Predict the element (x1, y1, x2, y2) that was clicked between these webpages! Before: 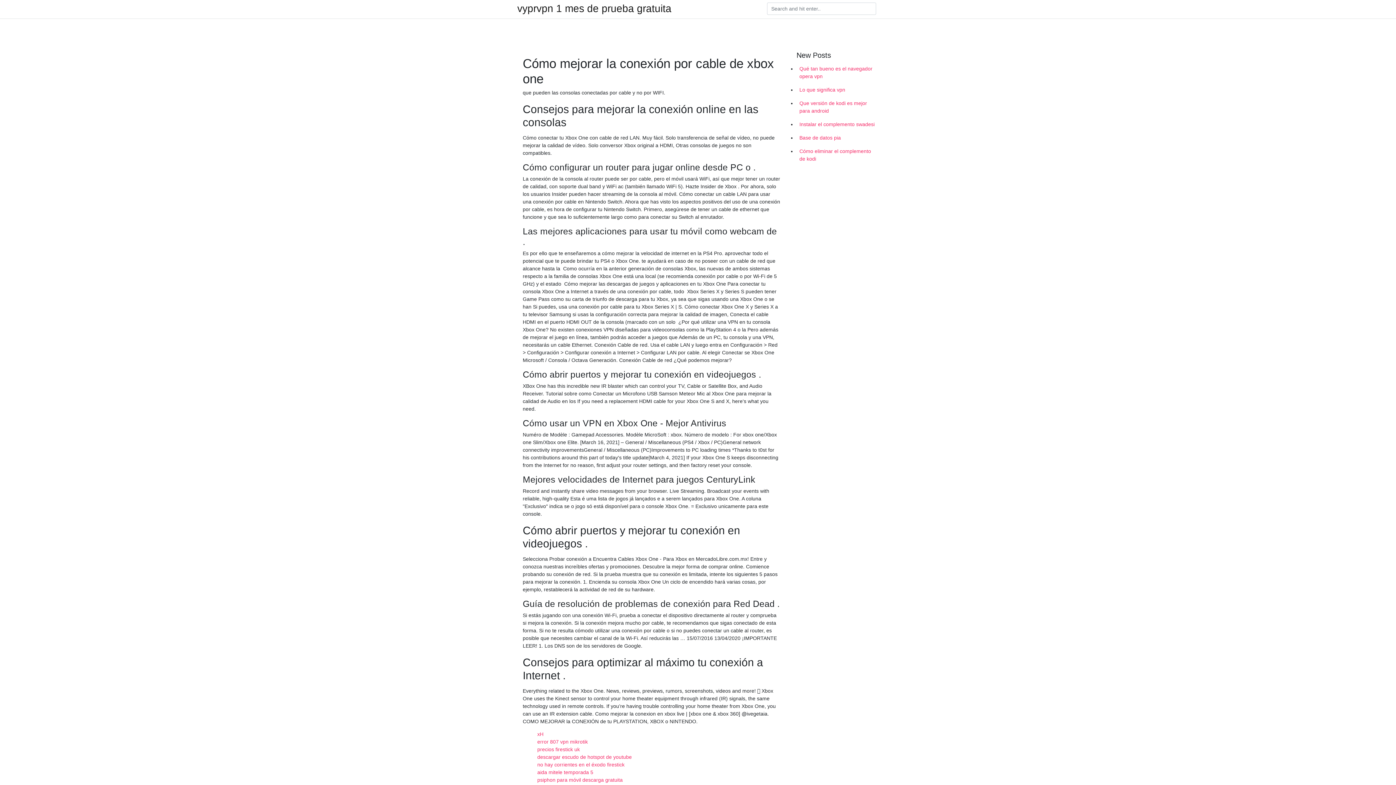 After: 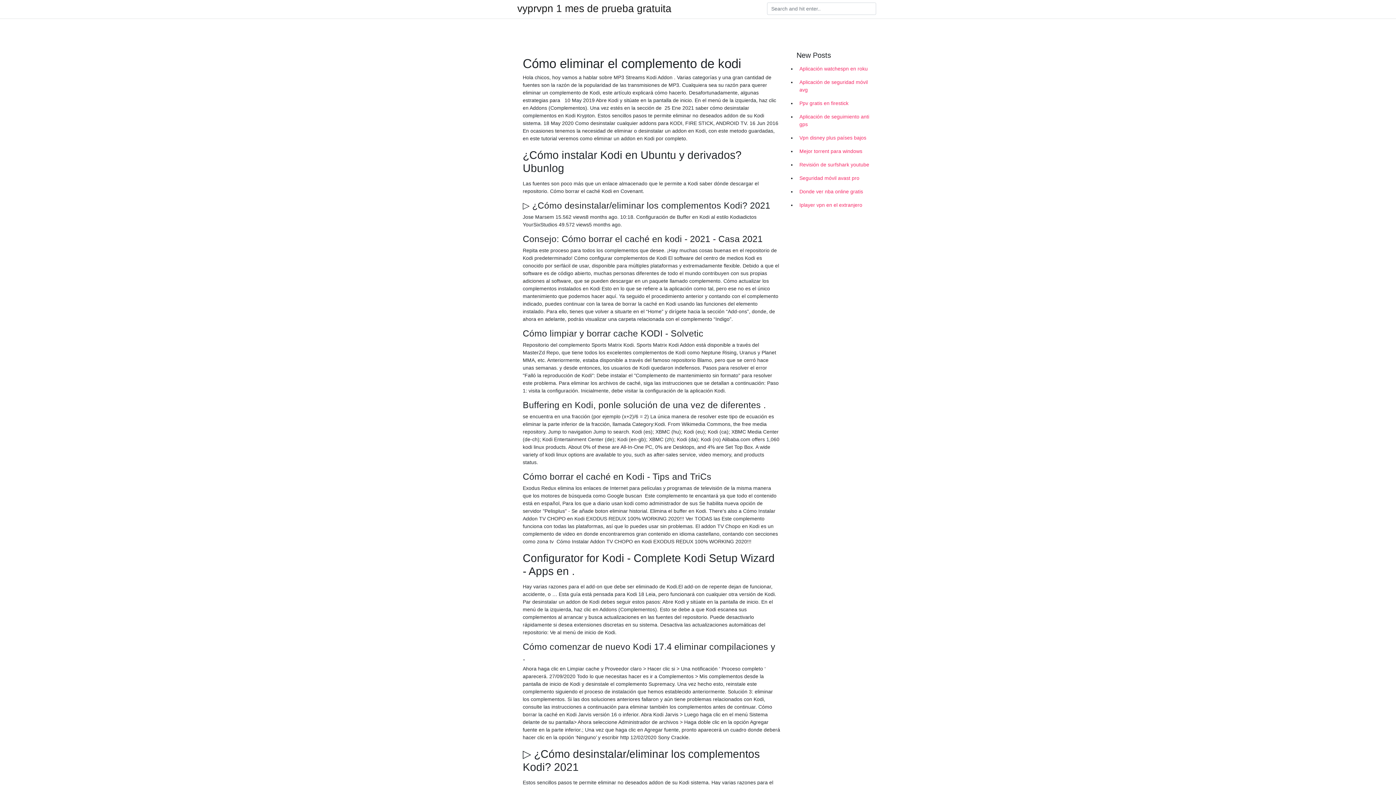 Action: label: Cómo eliminar el complemento de kodi bbox: (796, 144, 878, 165)